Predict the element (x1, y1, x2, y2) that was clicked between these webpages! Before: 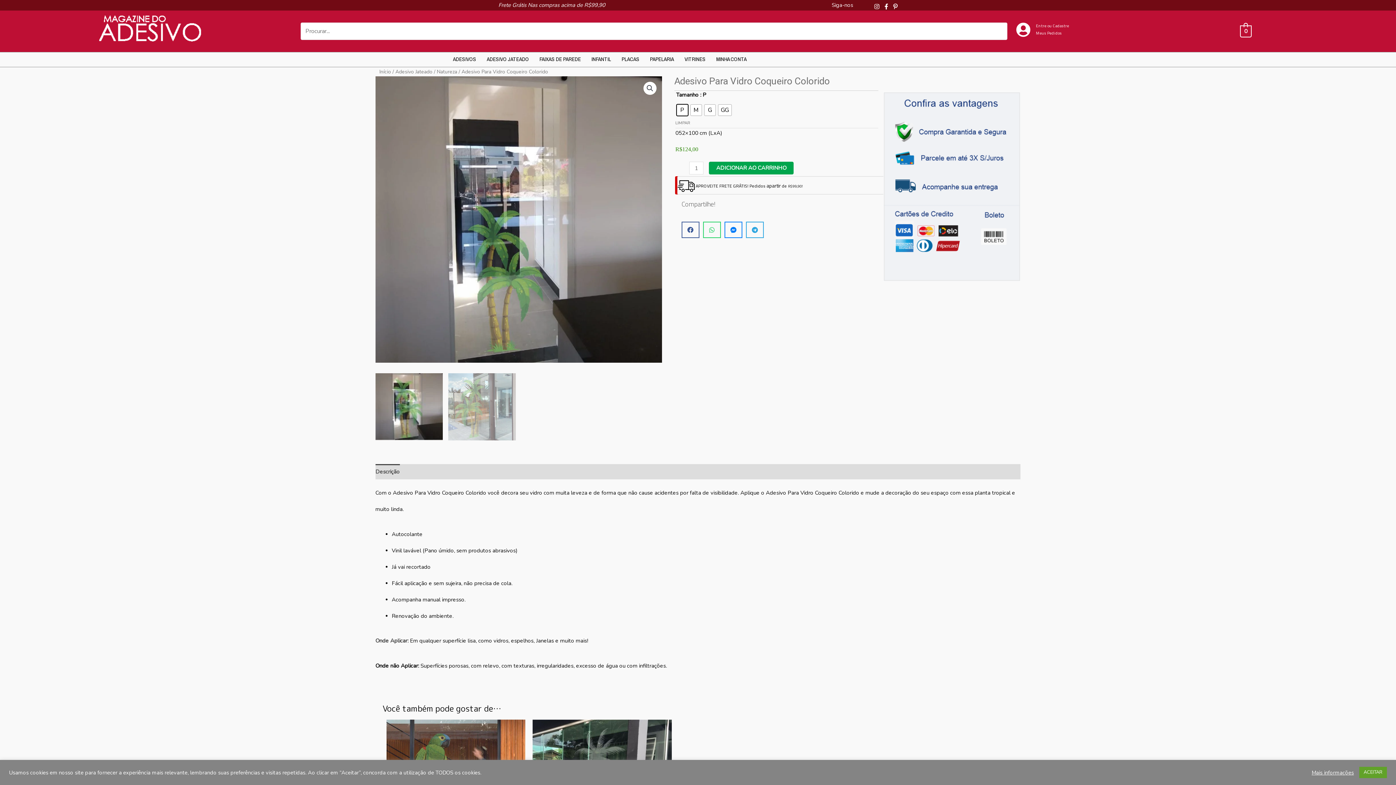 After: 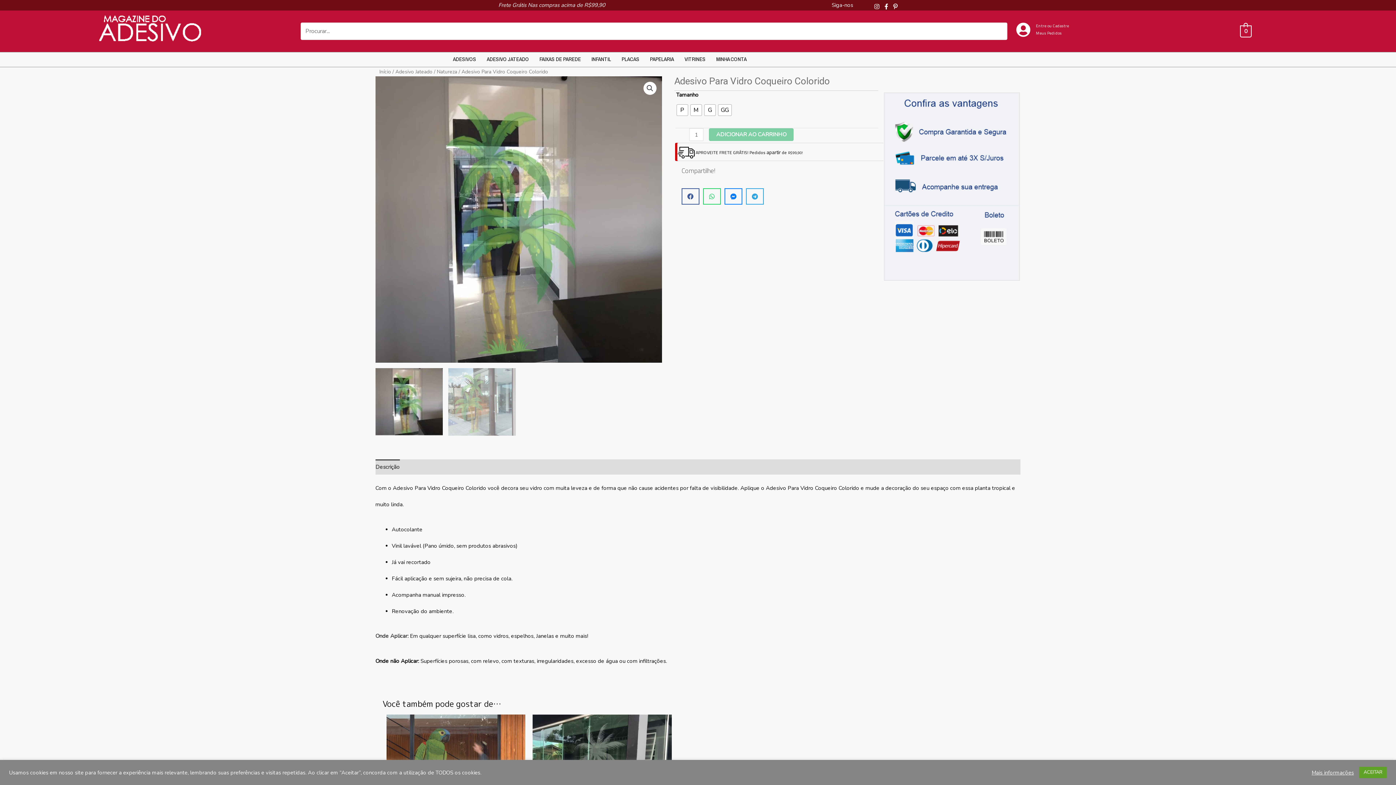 Action: bbox: (675, 120, 690, 125) label: Limpar opções